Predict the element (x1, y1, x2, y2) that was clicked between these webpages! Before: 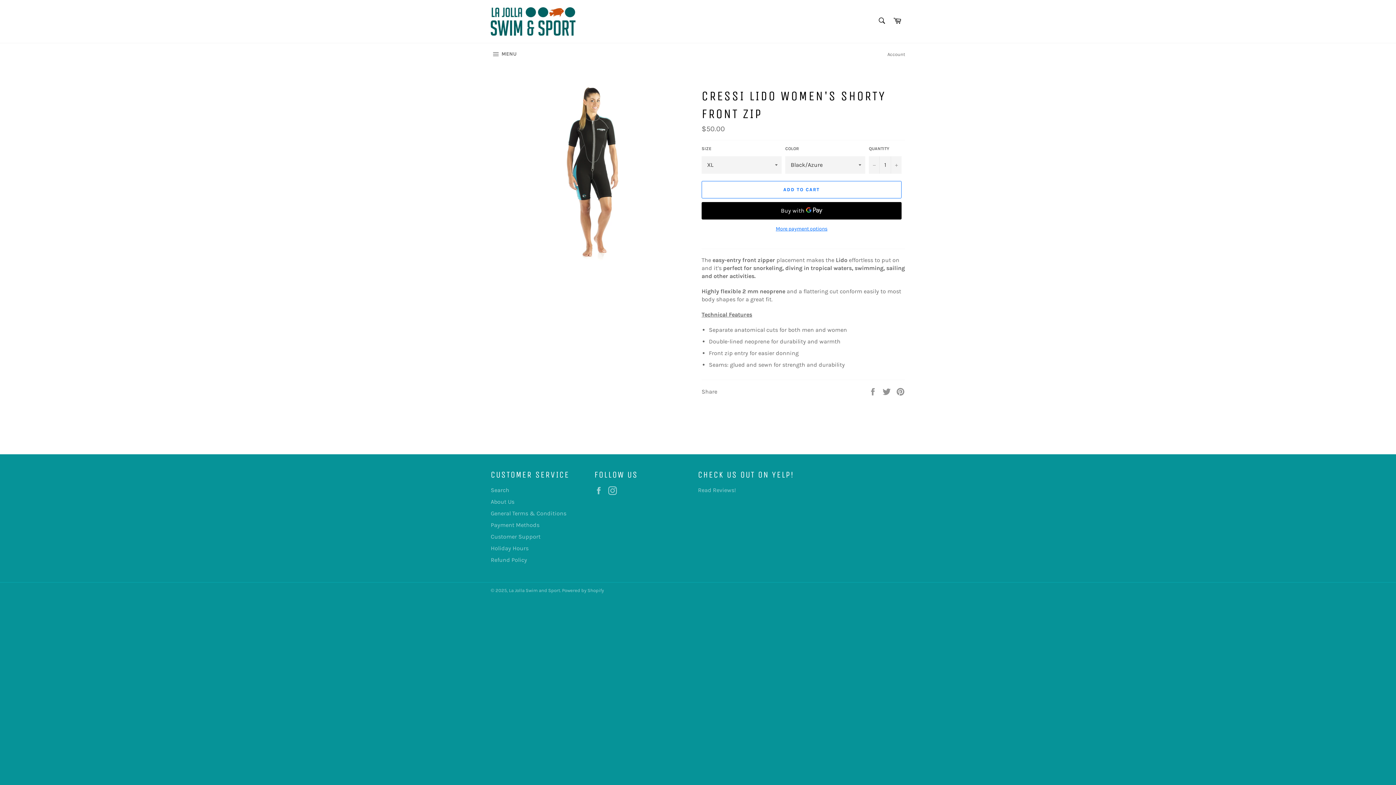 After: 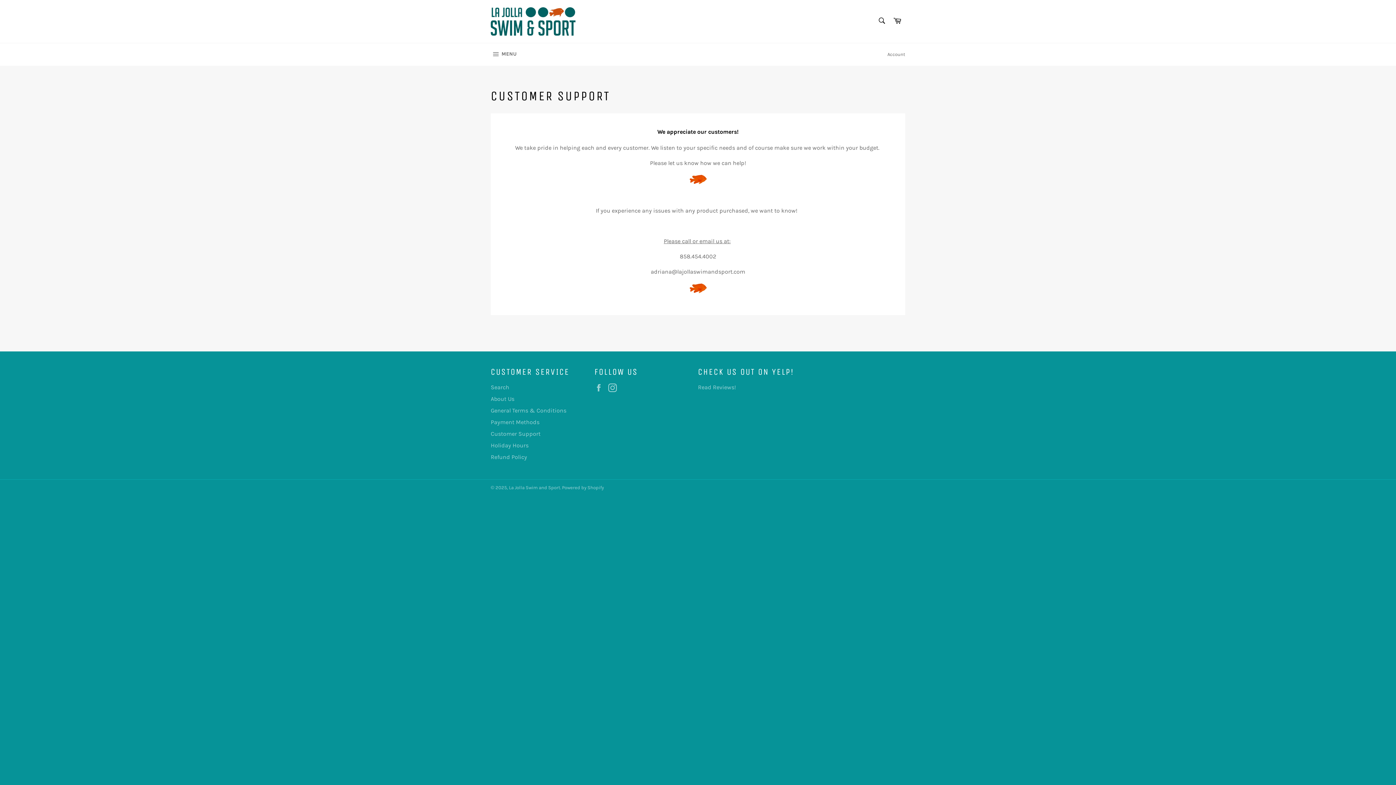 Action: bbox: (490, 533, 540, 540) label: Customer Support